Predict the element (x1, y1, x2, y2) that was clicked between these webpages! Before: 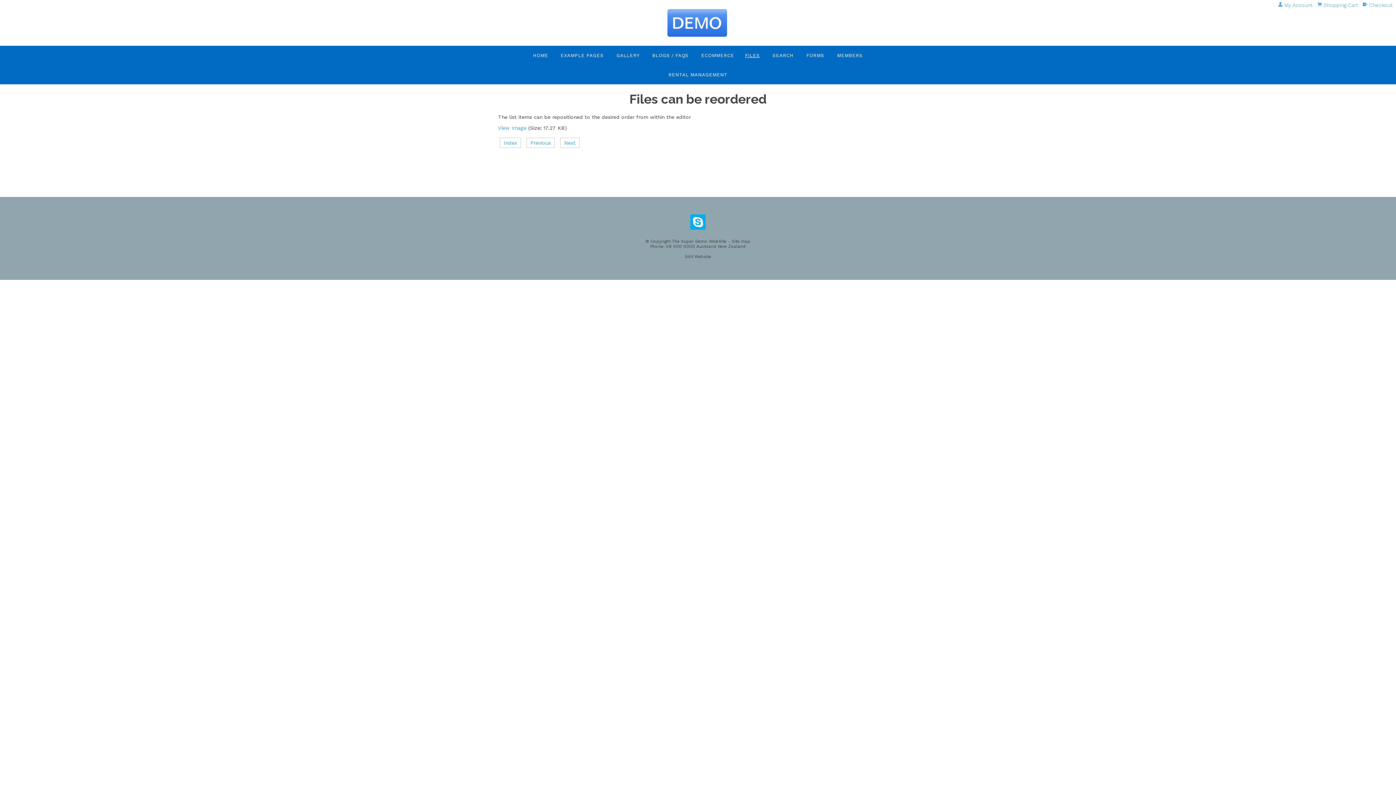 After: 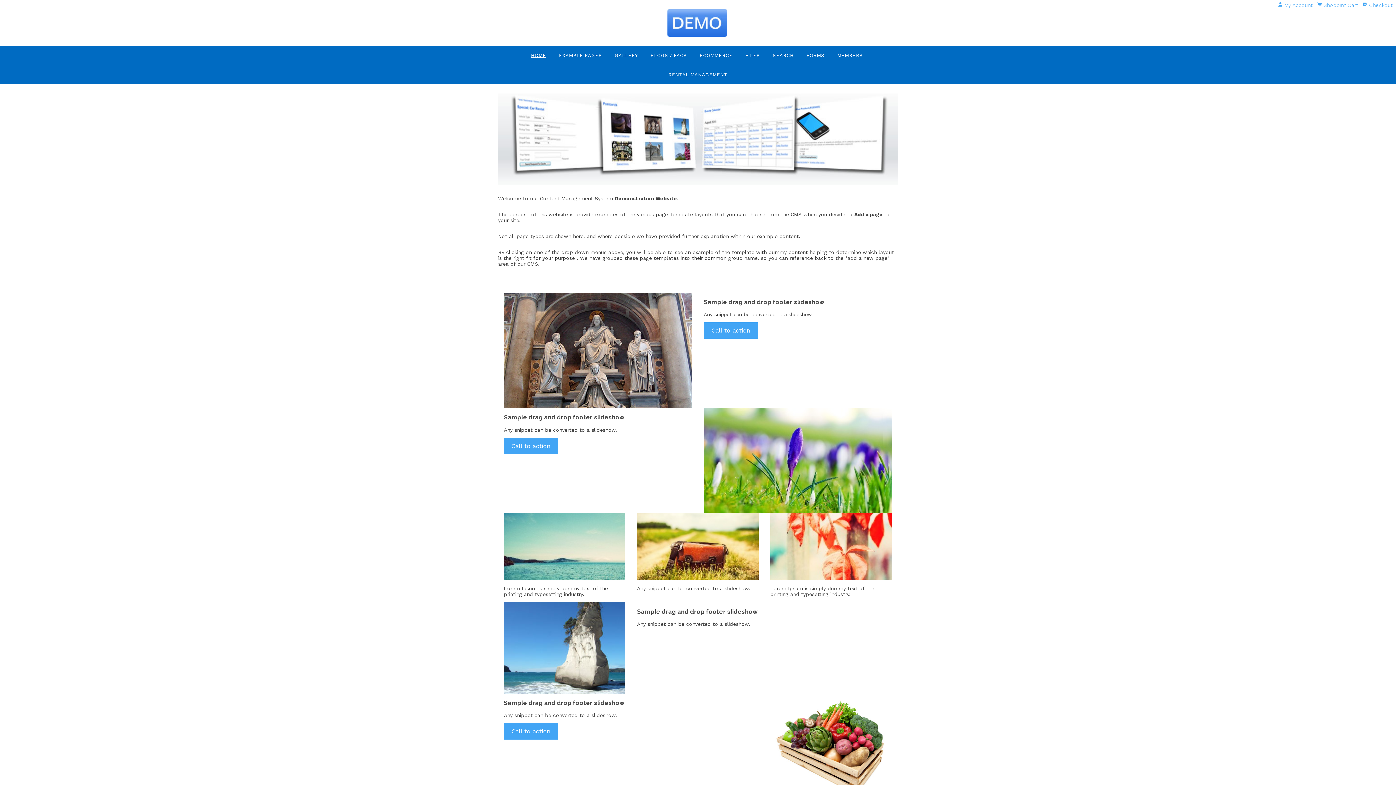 Action: label: HOME bbox: (528, 45, 552, 65)